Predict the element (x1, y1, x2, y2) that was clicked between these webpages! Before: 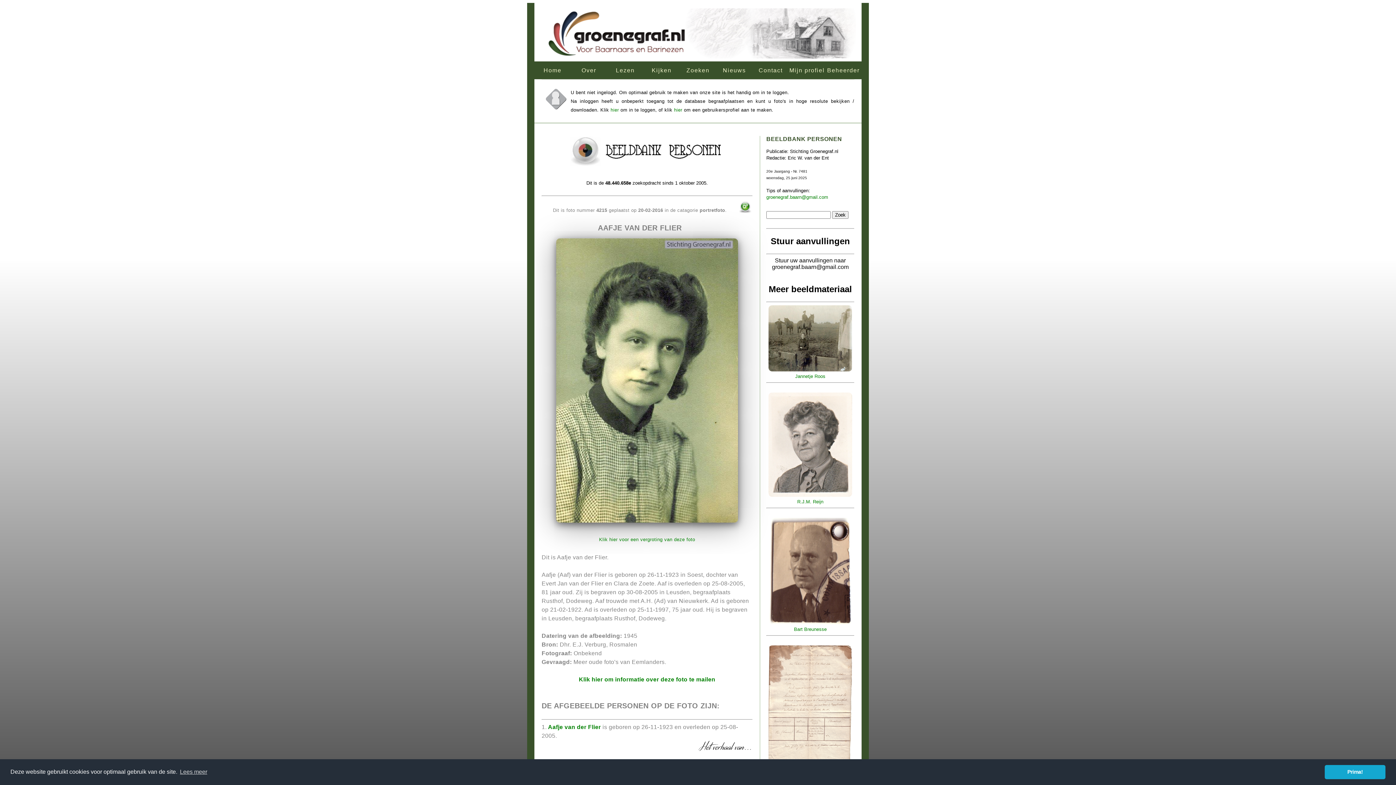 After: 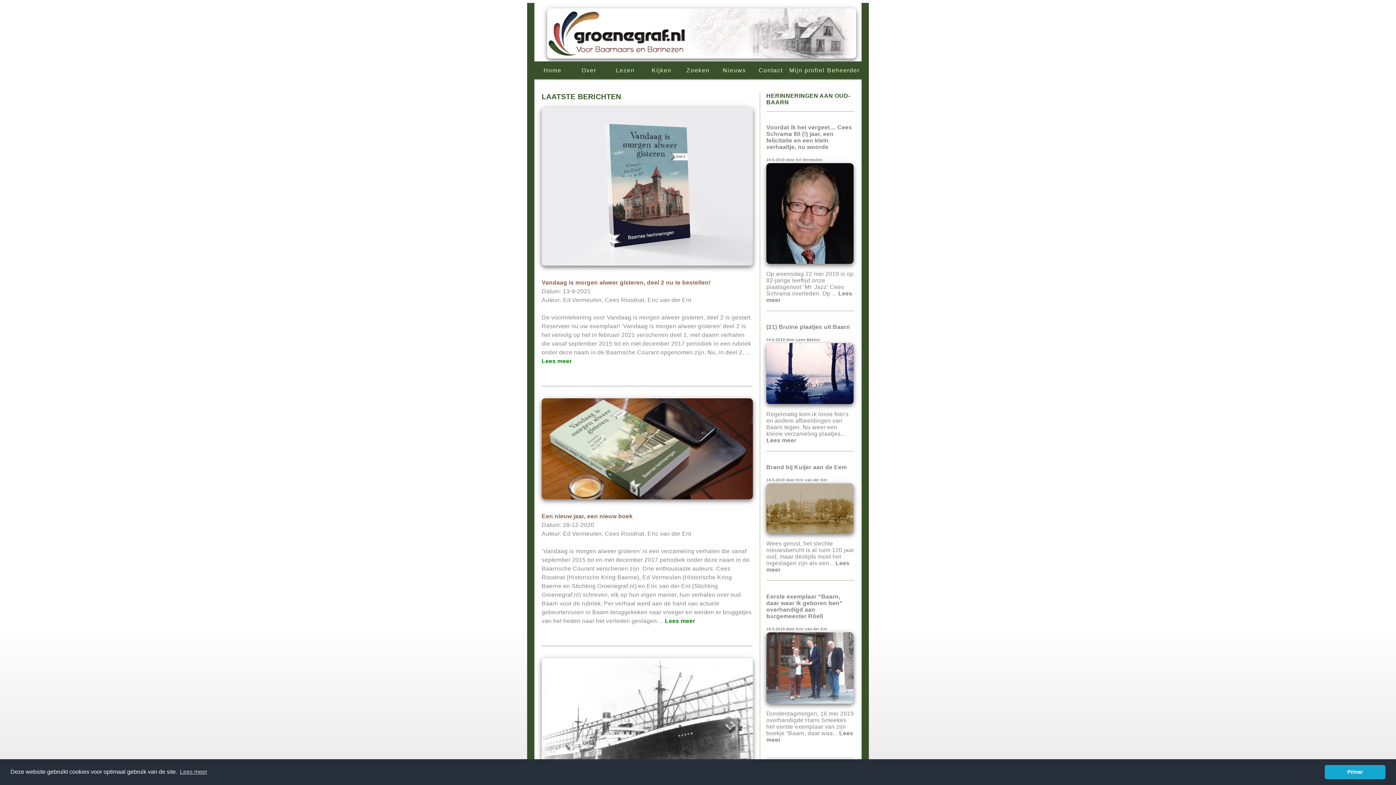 Action: bbox: (716, 61, 752, 79) label: Nieuws